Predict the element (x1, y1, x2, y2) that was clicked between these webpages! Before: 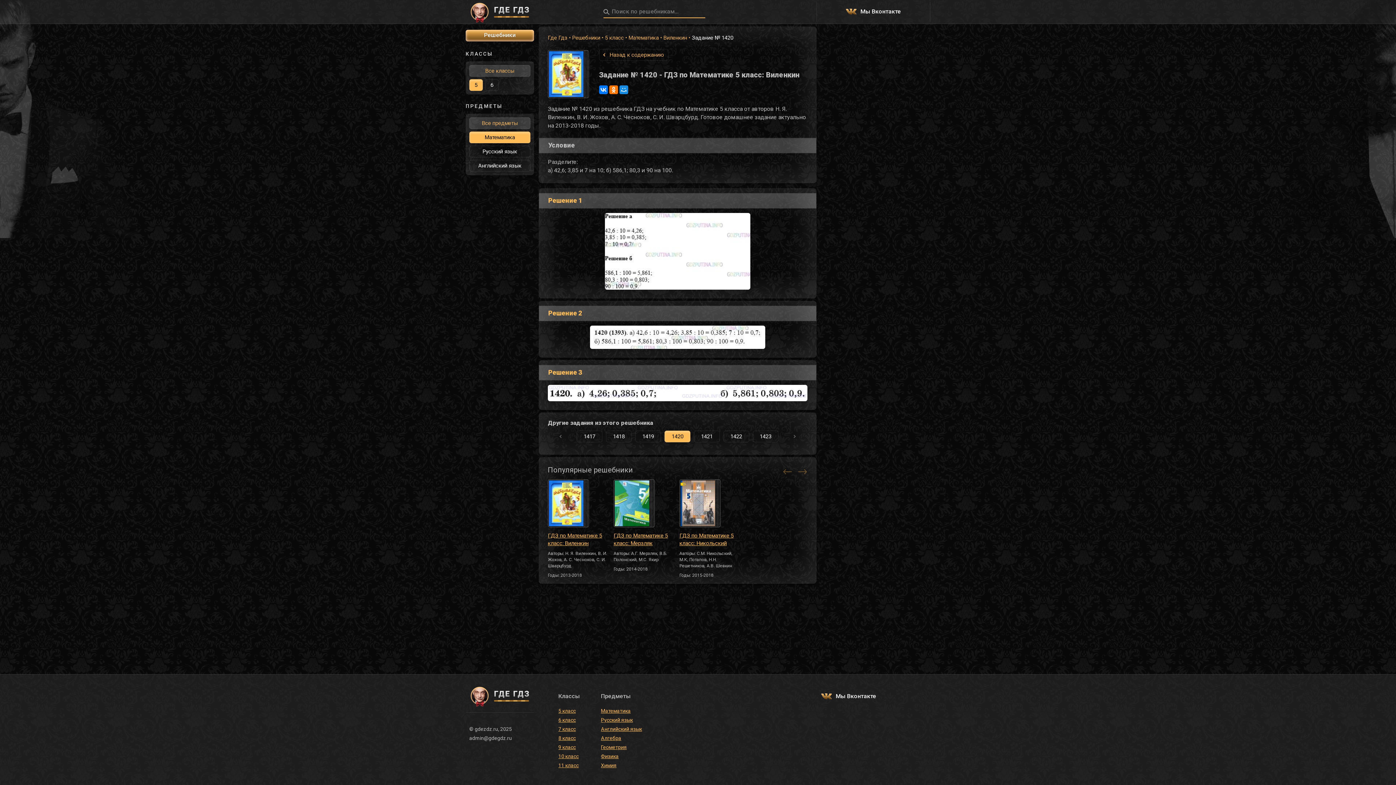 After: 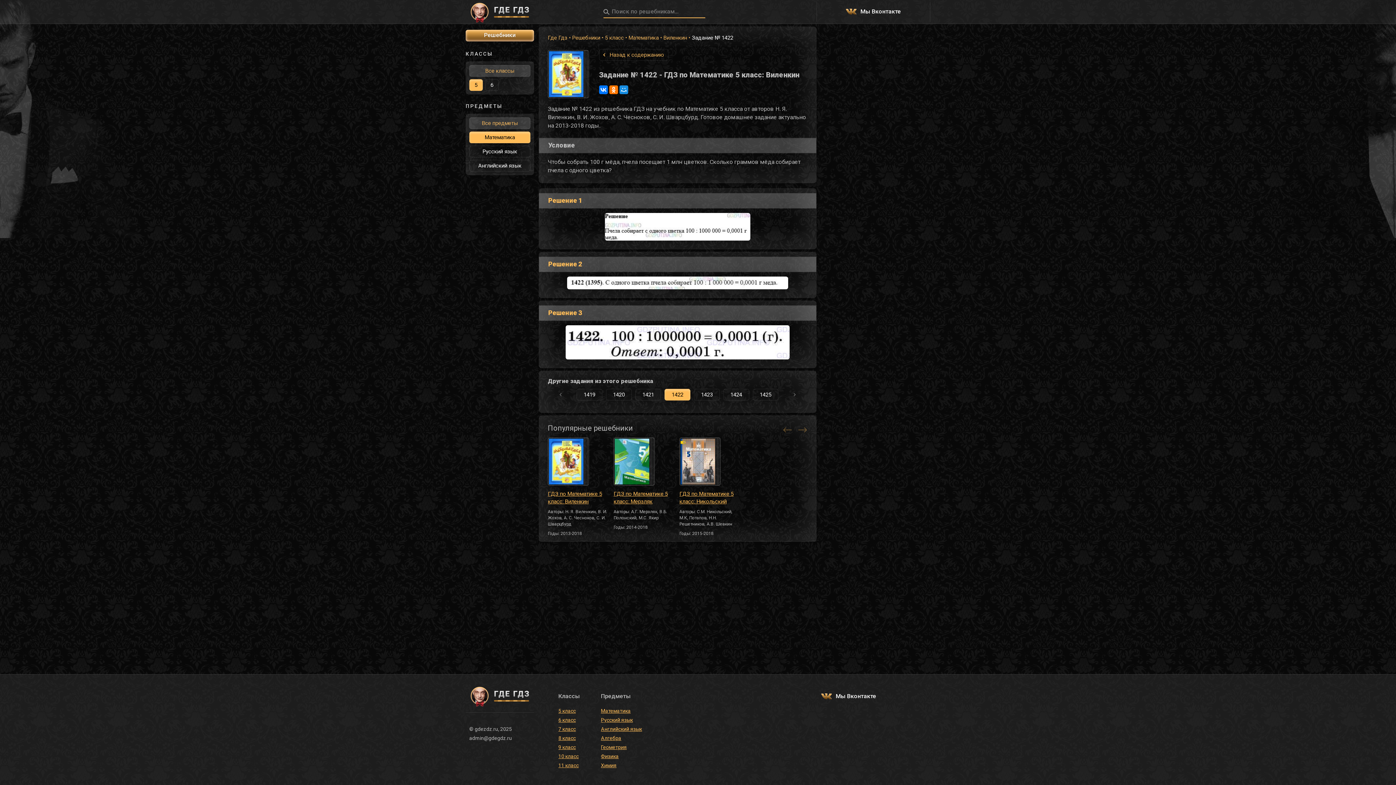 Action: label: 1422 bbox: (723, 430, 749, 442)